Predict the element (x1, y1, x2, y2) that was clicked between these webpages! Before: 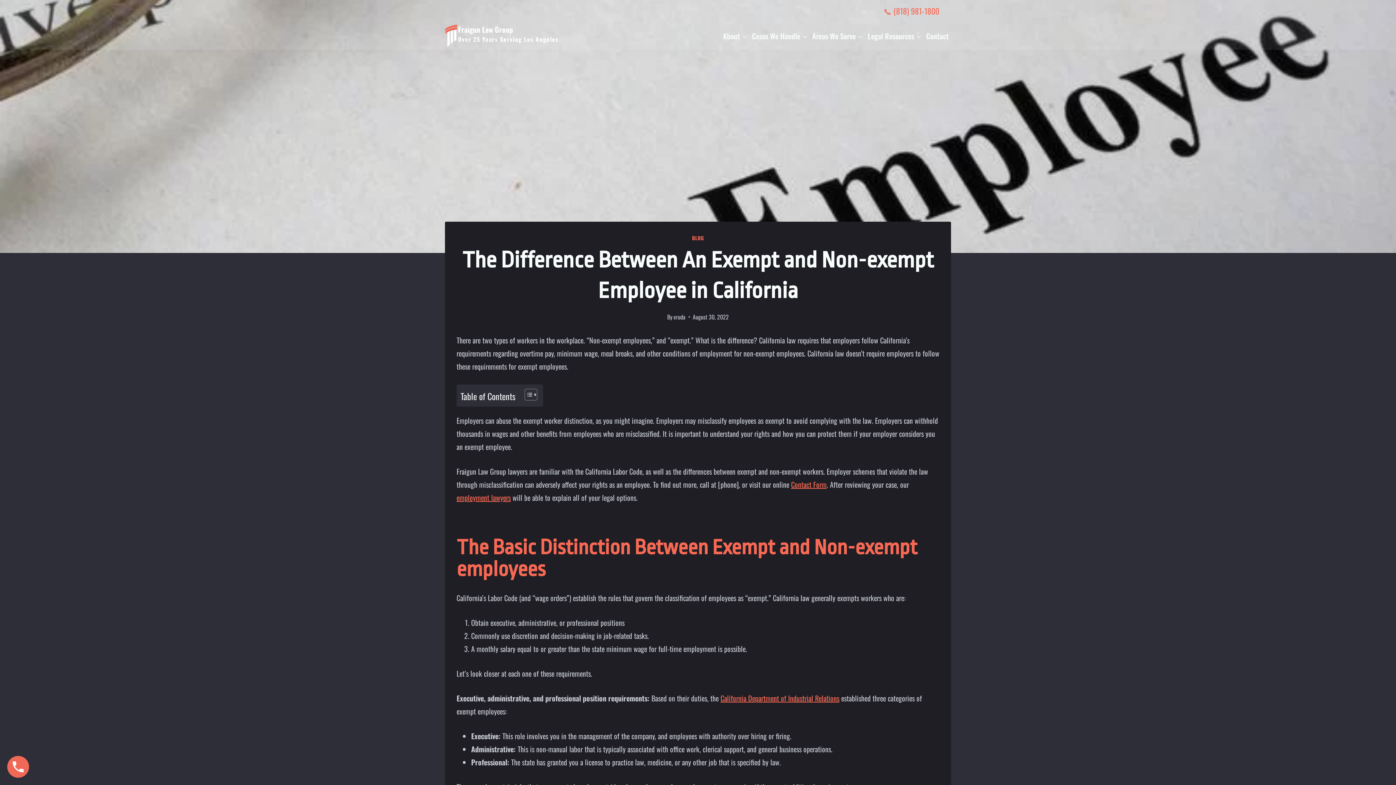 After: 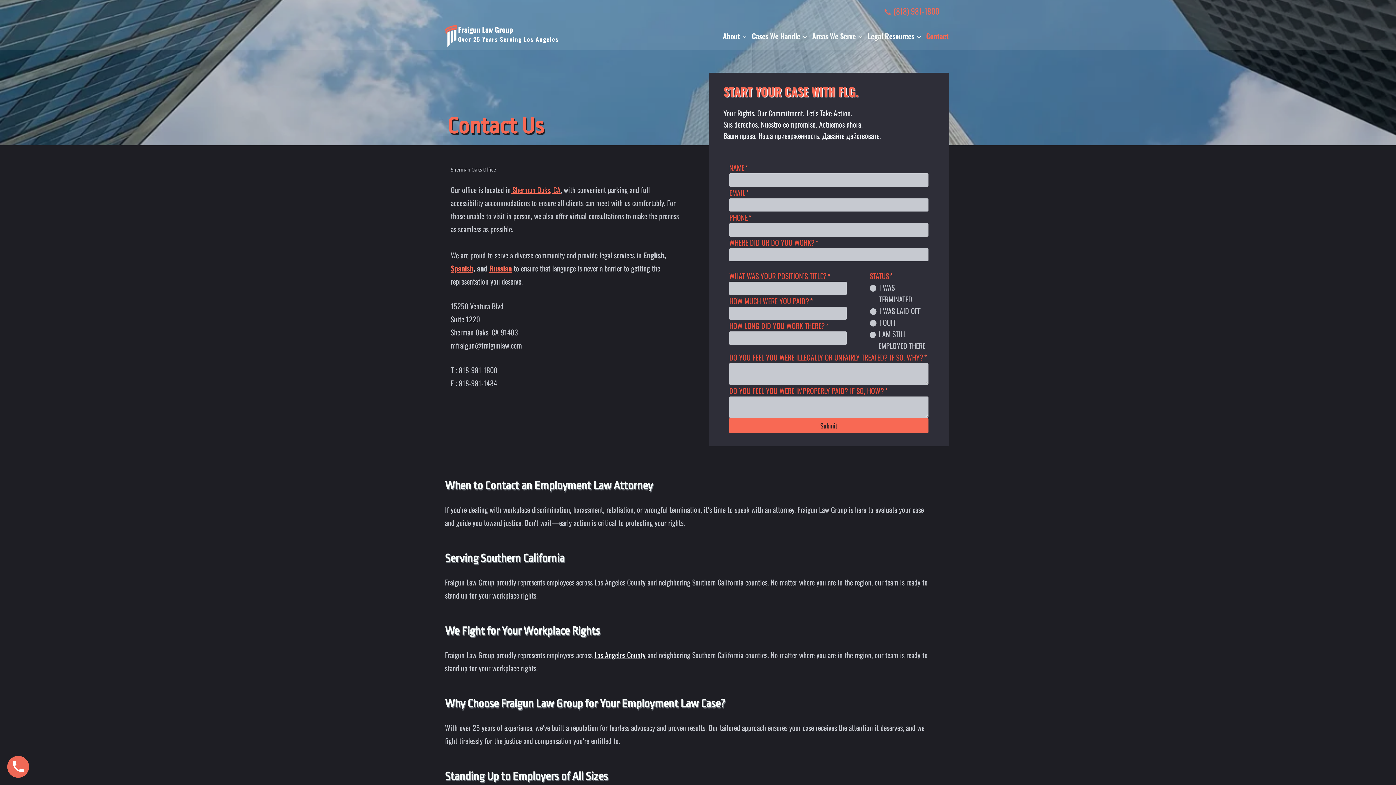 Action: label: Contact bbox: (924, 29, 951, 42)